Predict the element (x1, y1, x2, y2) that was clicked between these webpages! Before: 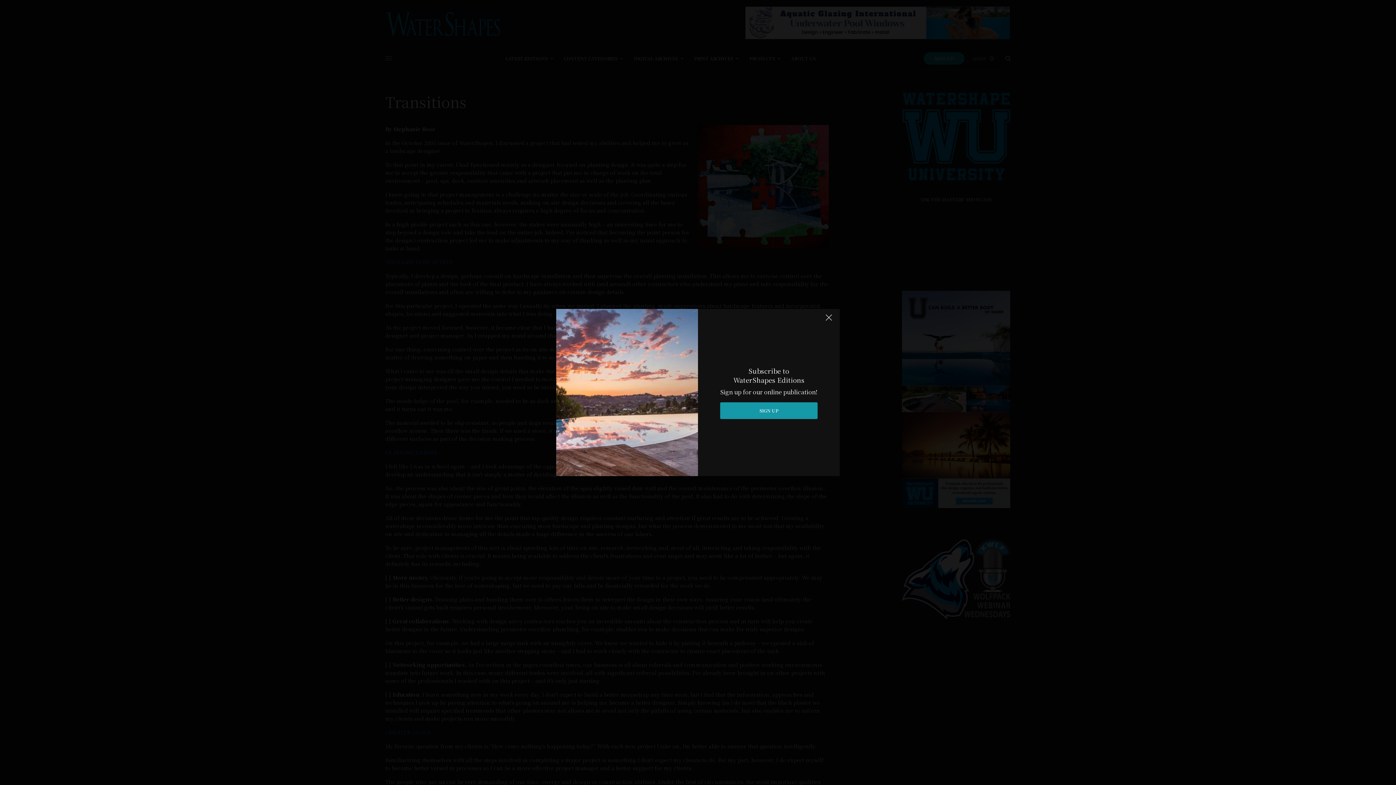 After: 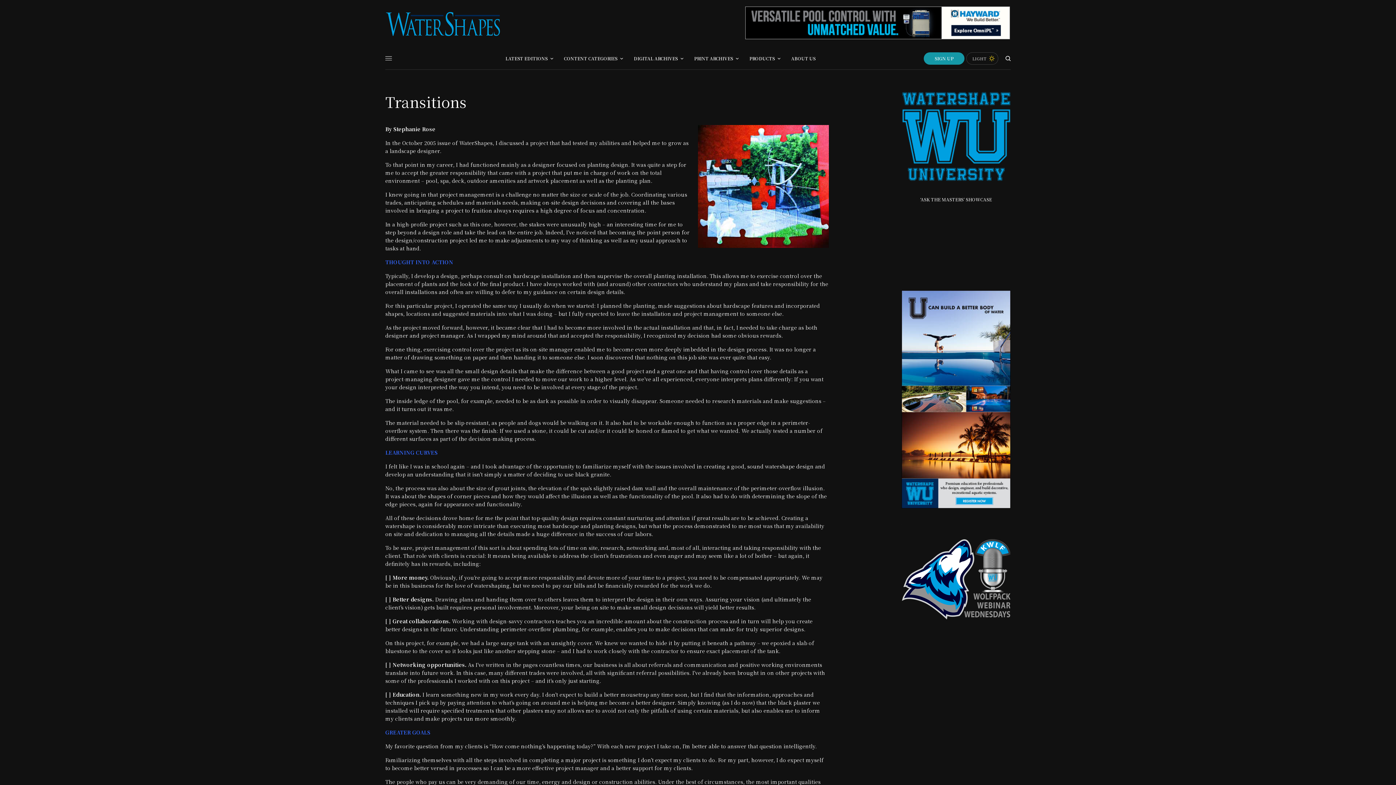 Action: bbox: (821, 312, 836, 328)